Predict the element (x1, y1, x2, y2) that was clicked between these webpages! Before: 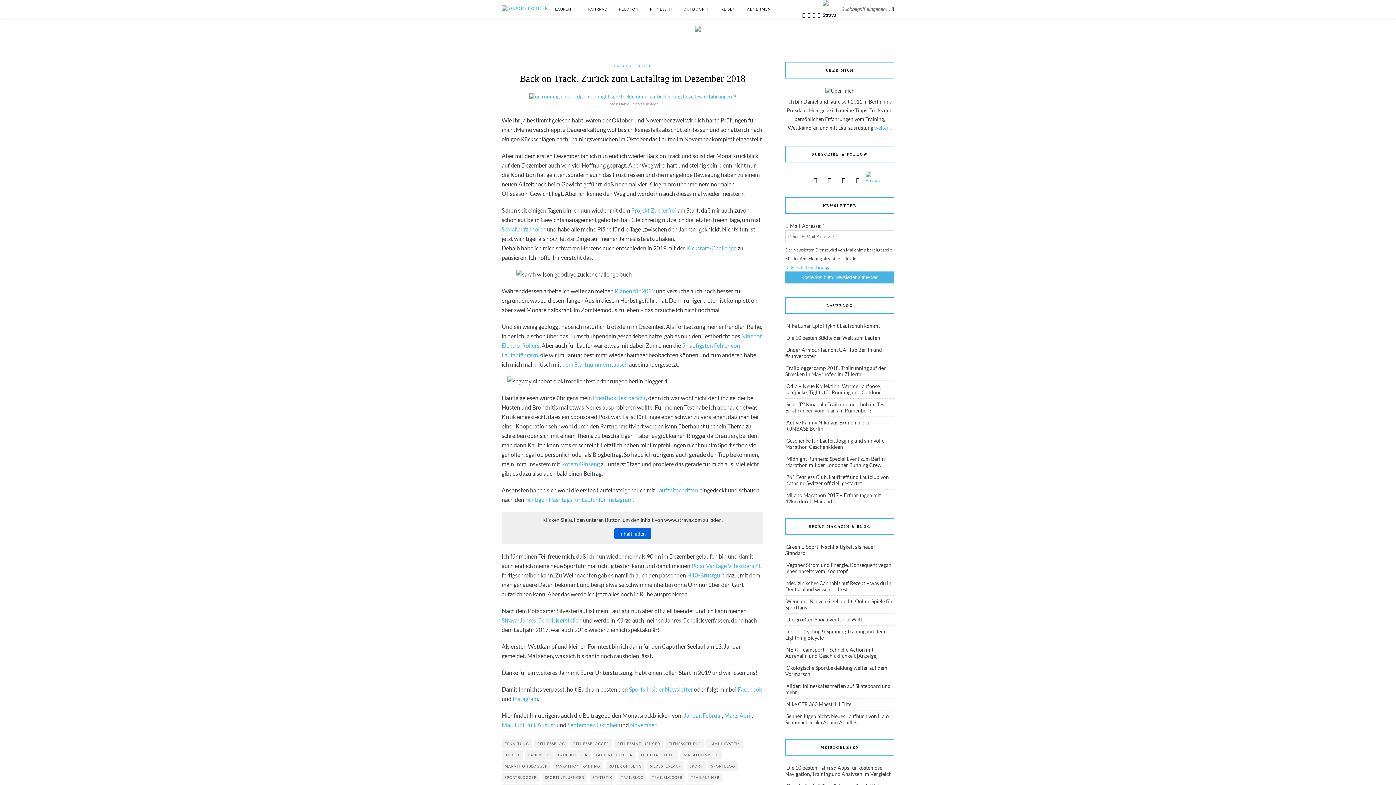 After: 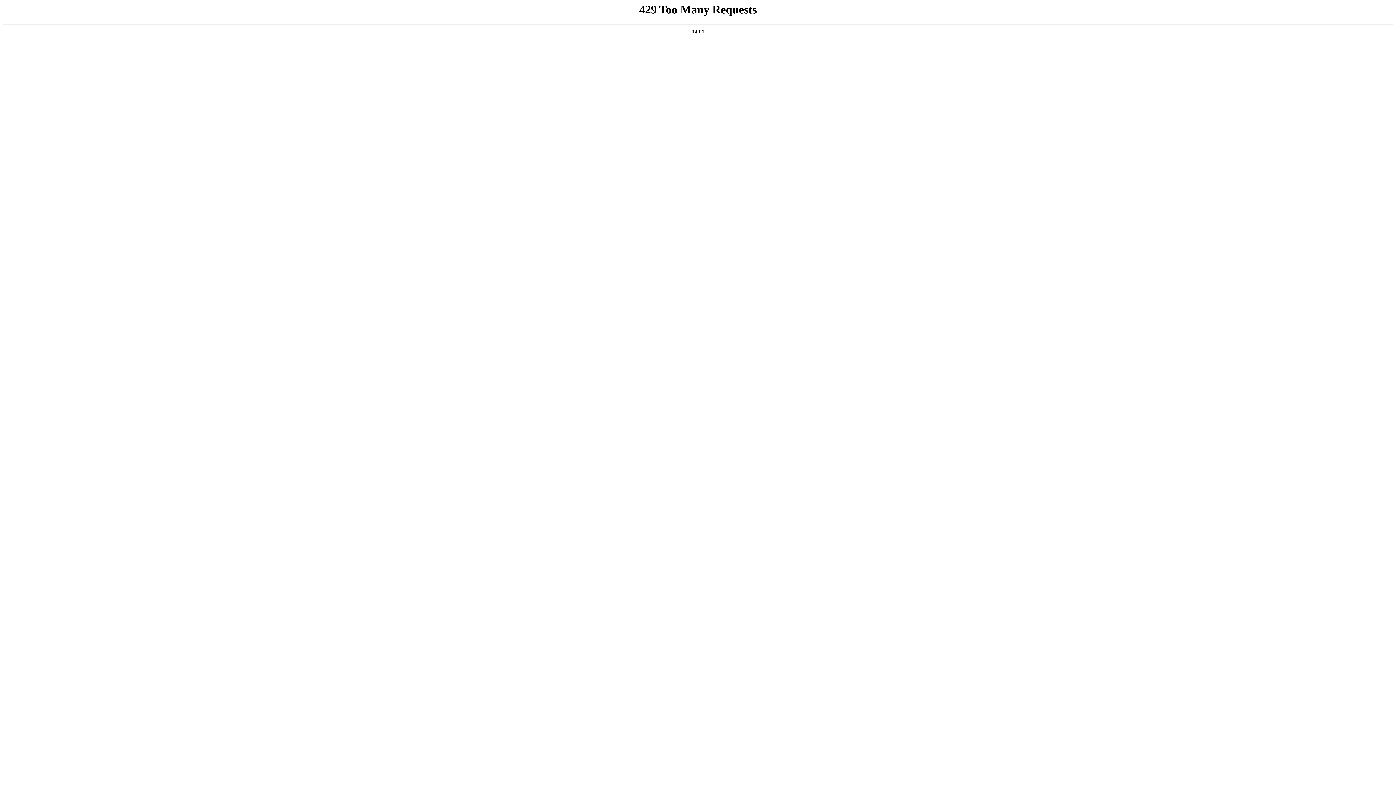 Action: bbox: (501, 5, 548, 10)